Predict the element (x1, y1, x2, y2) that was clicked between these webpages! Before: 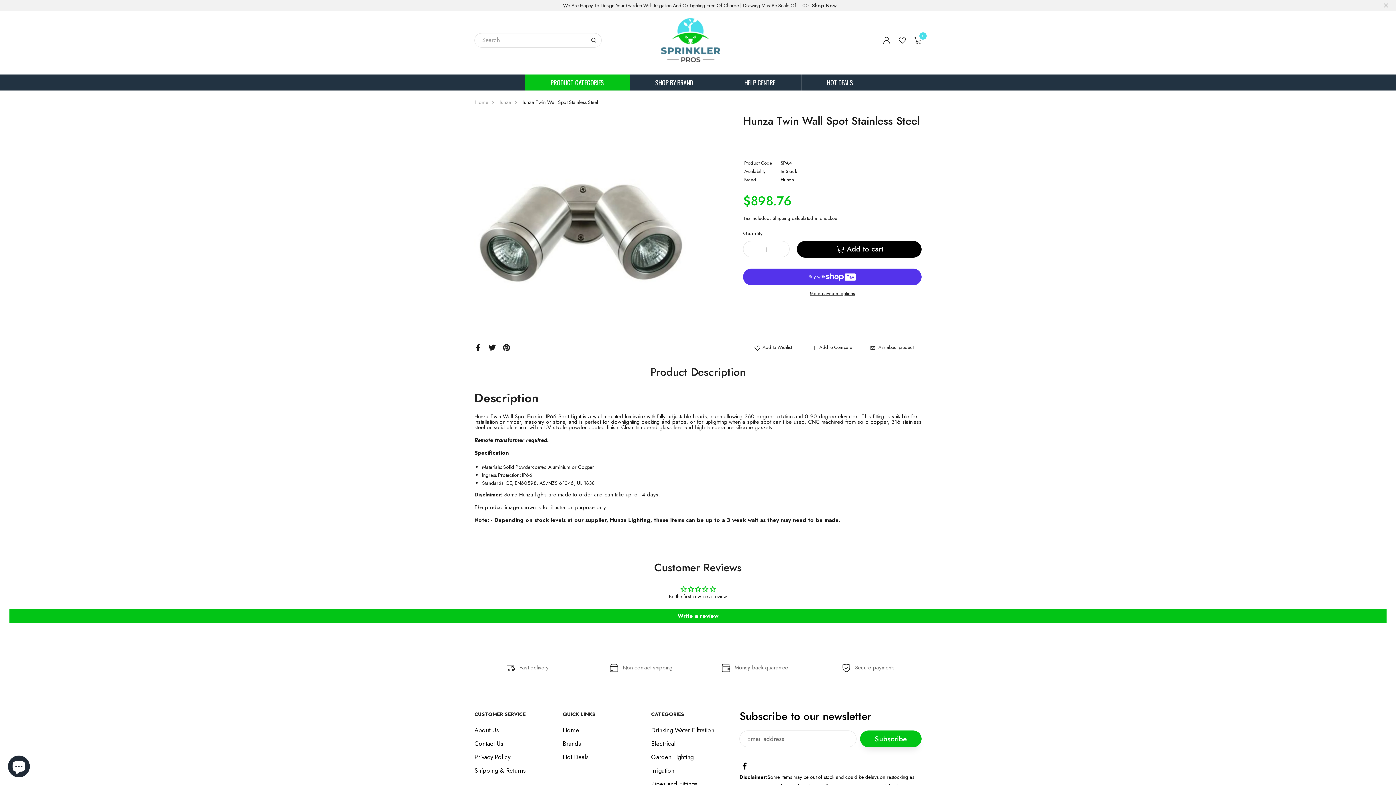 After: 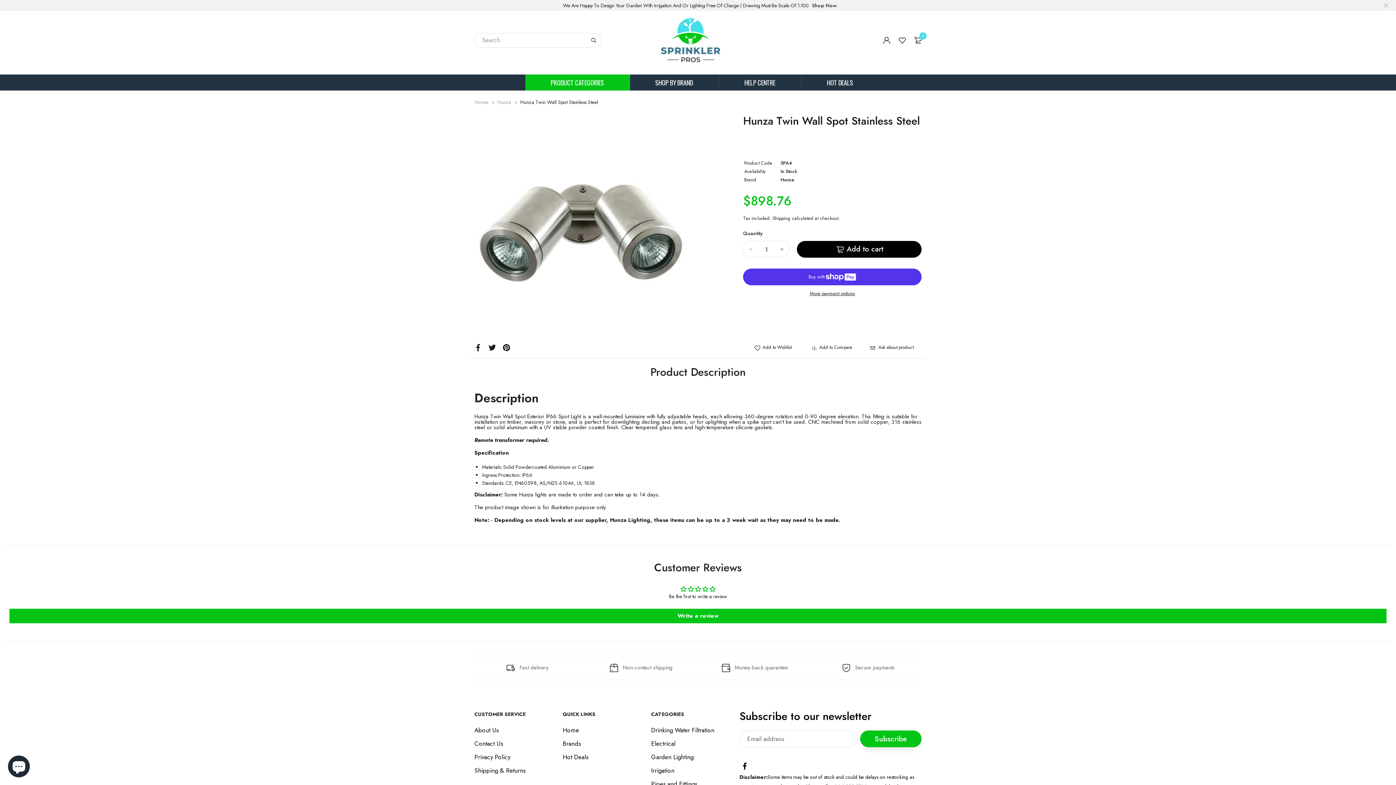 Action: bbox: (743, 241, 758, 257)